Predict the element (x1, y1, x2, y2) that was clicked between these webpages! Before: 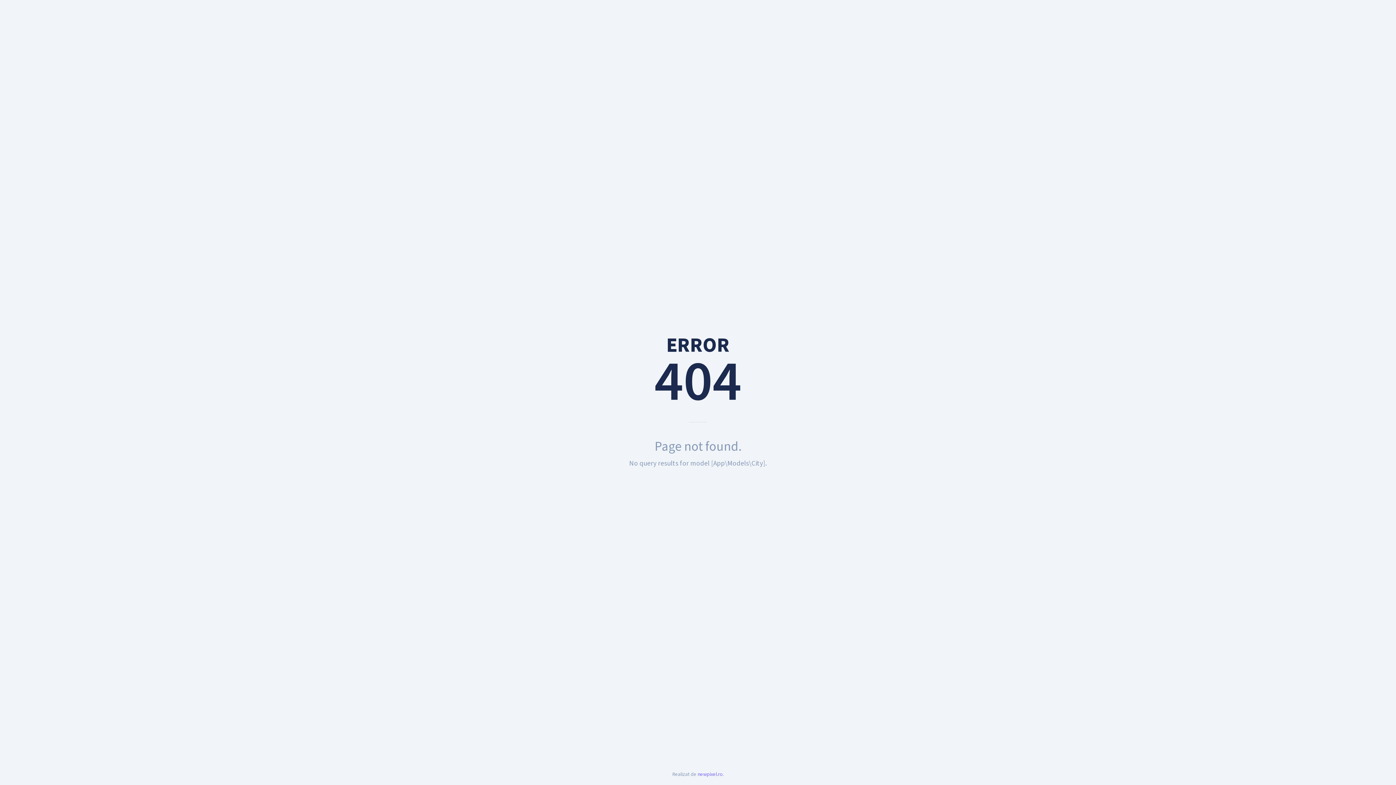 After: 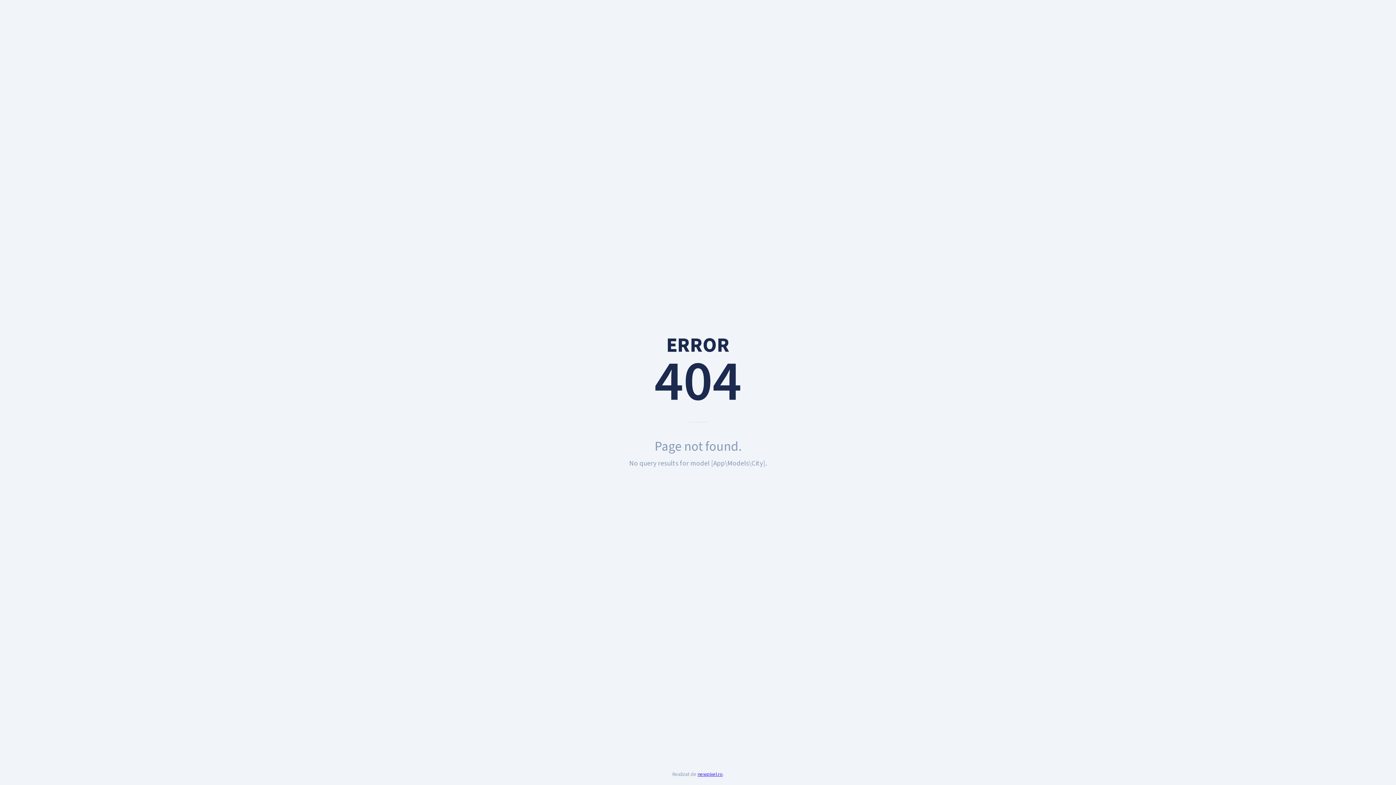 Action: bbox: (697, 770, 722, 778) label: newpixel.ro